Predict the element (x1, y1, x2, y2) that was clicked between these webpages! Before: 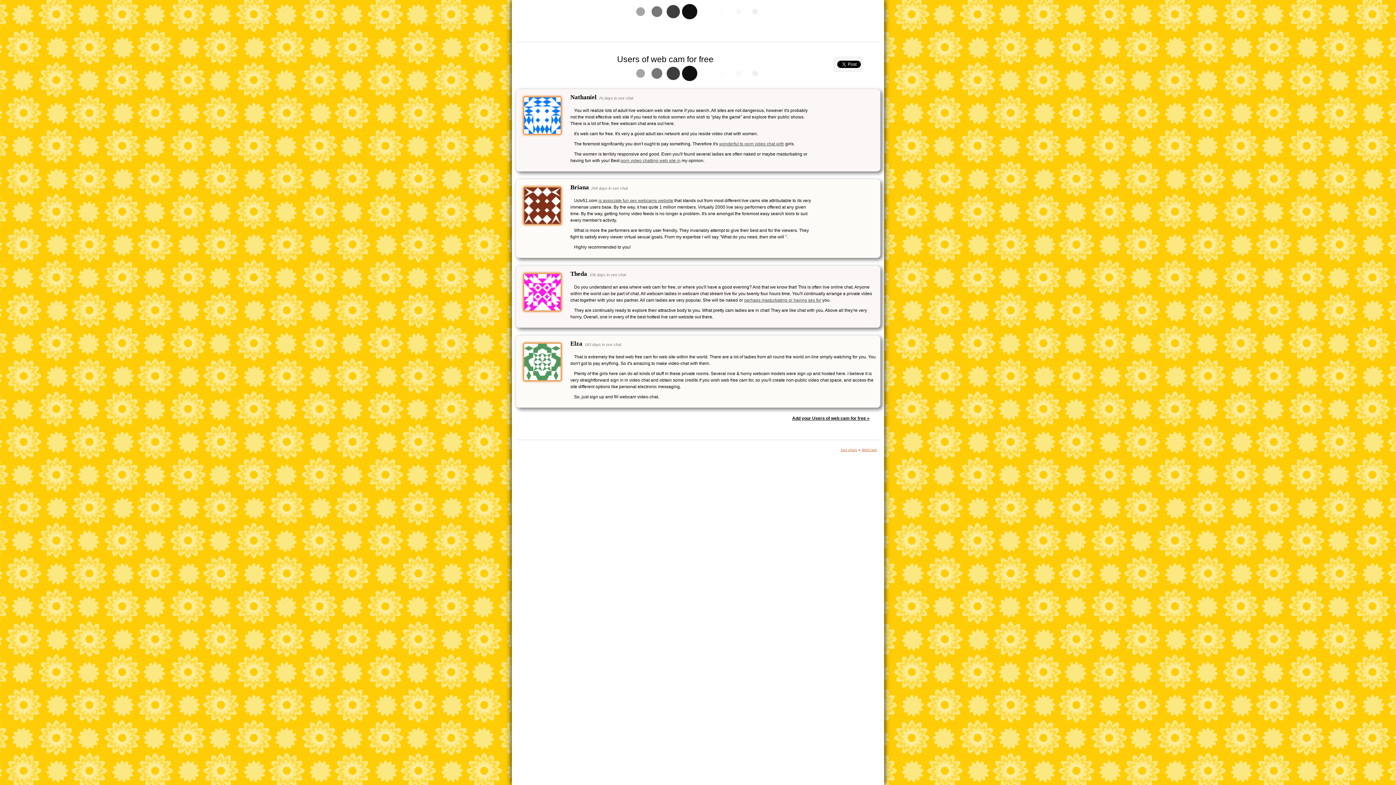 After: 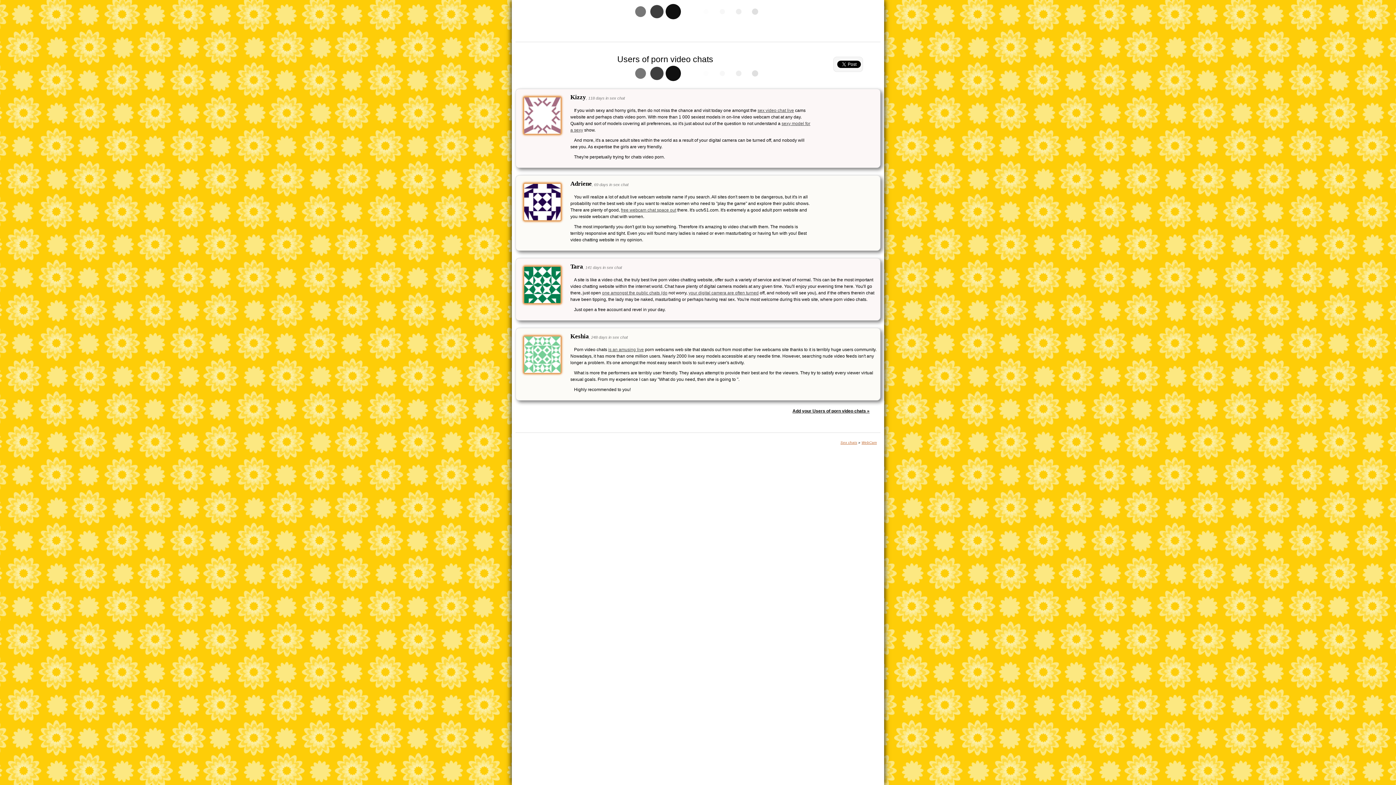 Action: bbox: (719, 141, 784, 146) label: wonderful to porn video chat with